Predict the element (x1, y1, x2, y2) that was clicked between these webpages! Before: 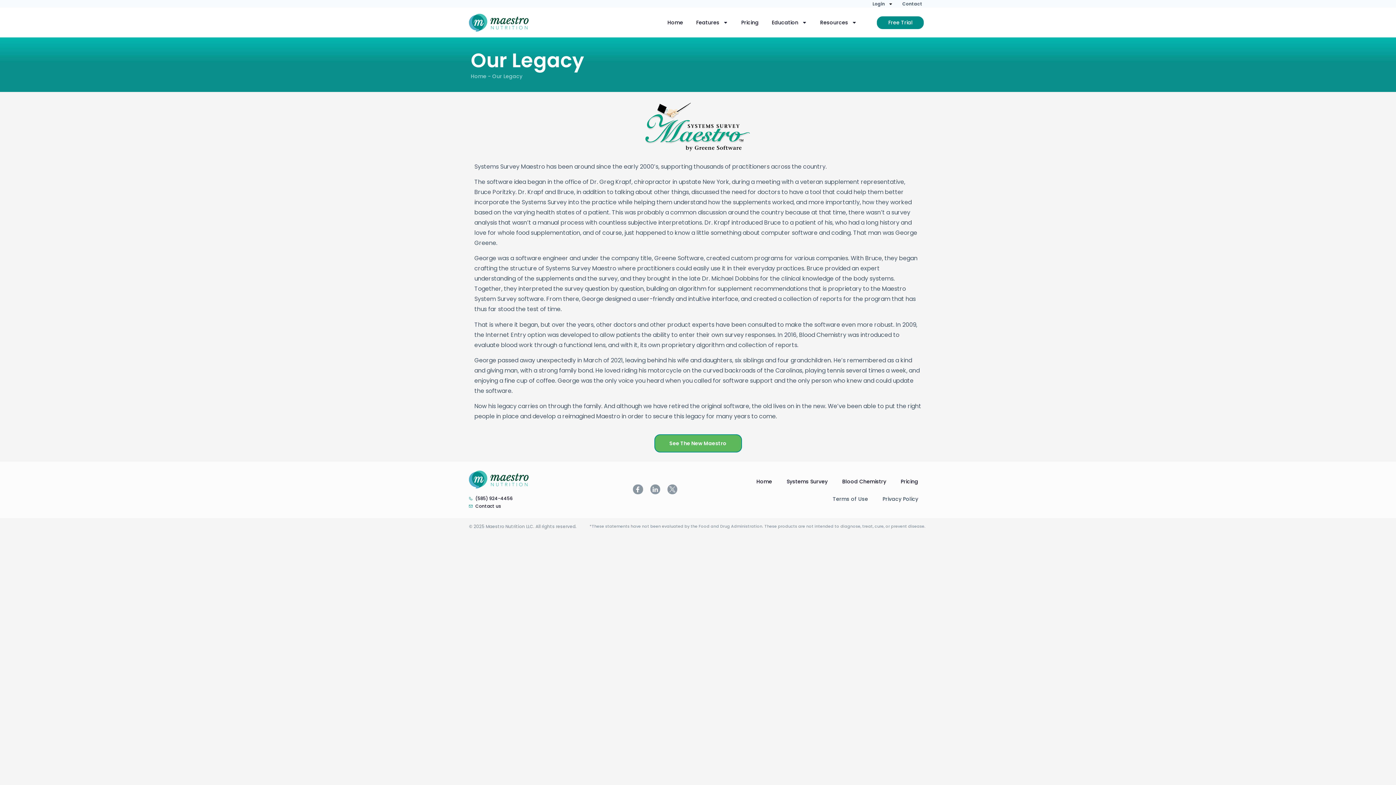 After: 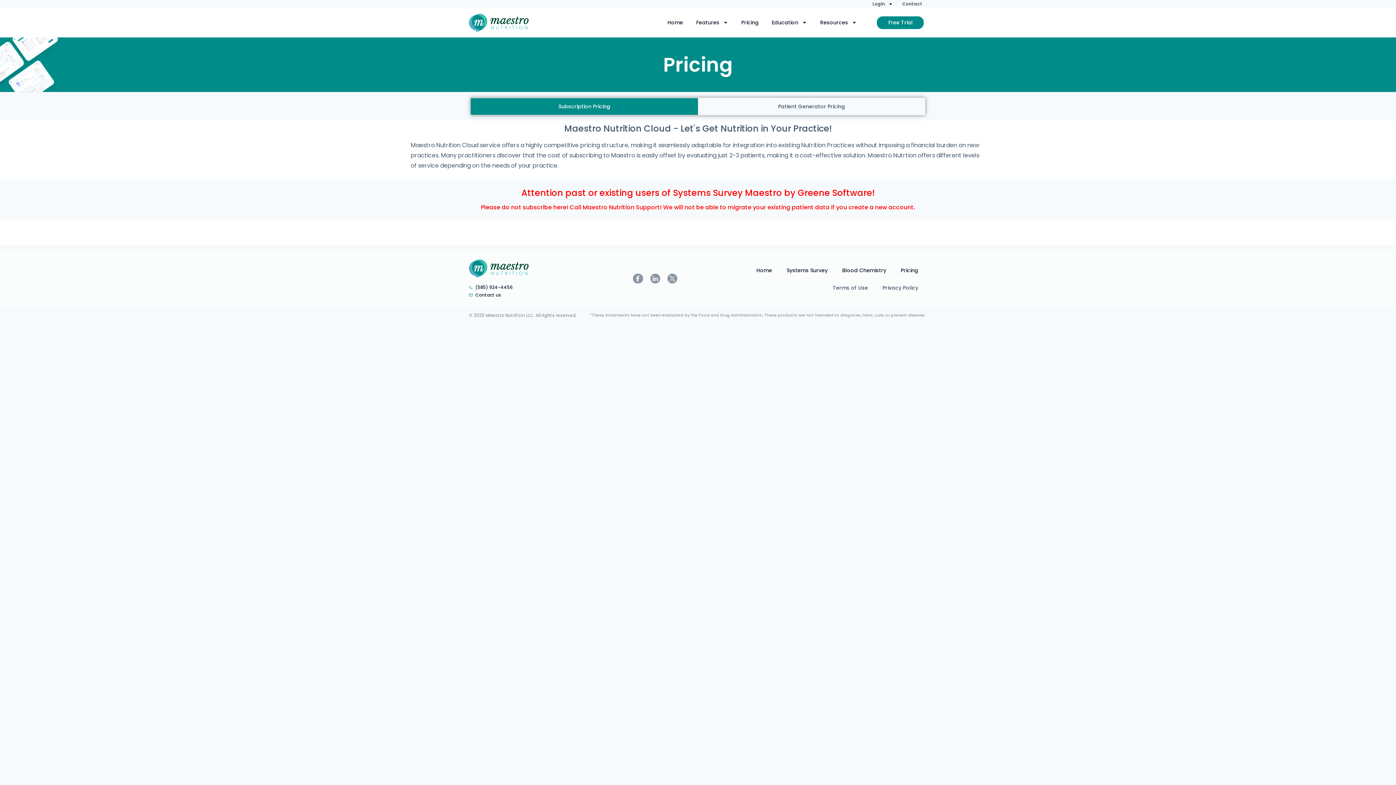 Action: bbox: (893, 472, 925, 490) label: Pricing